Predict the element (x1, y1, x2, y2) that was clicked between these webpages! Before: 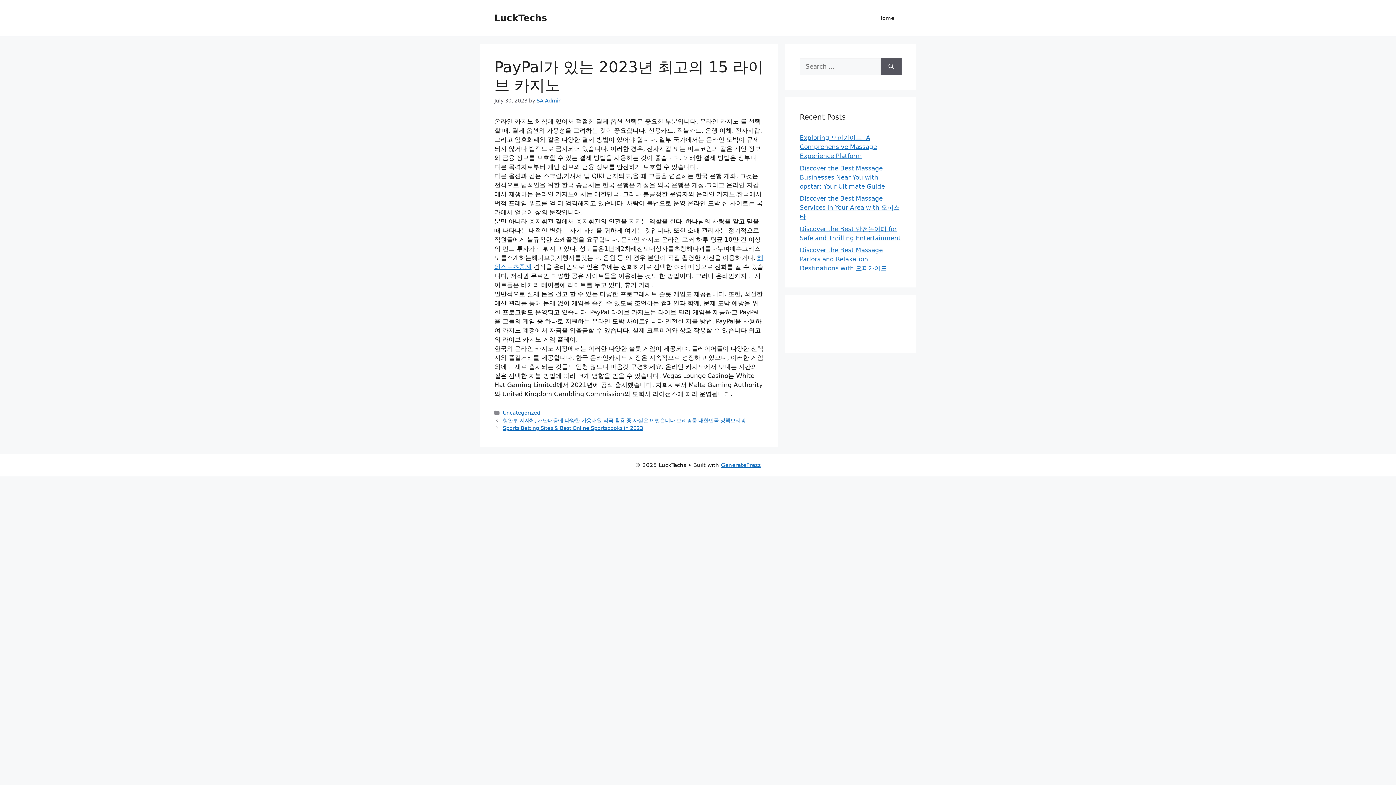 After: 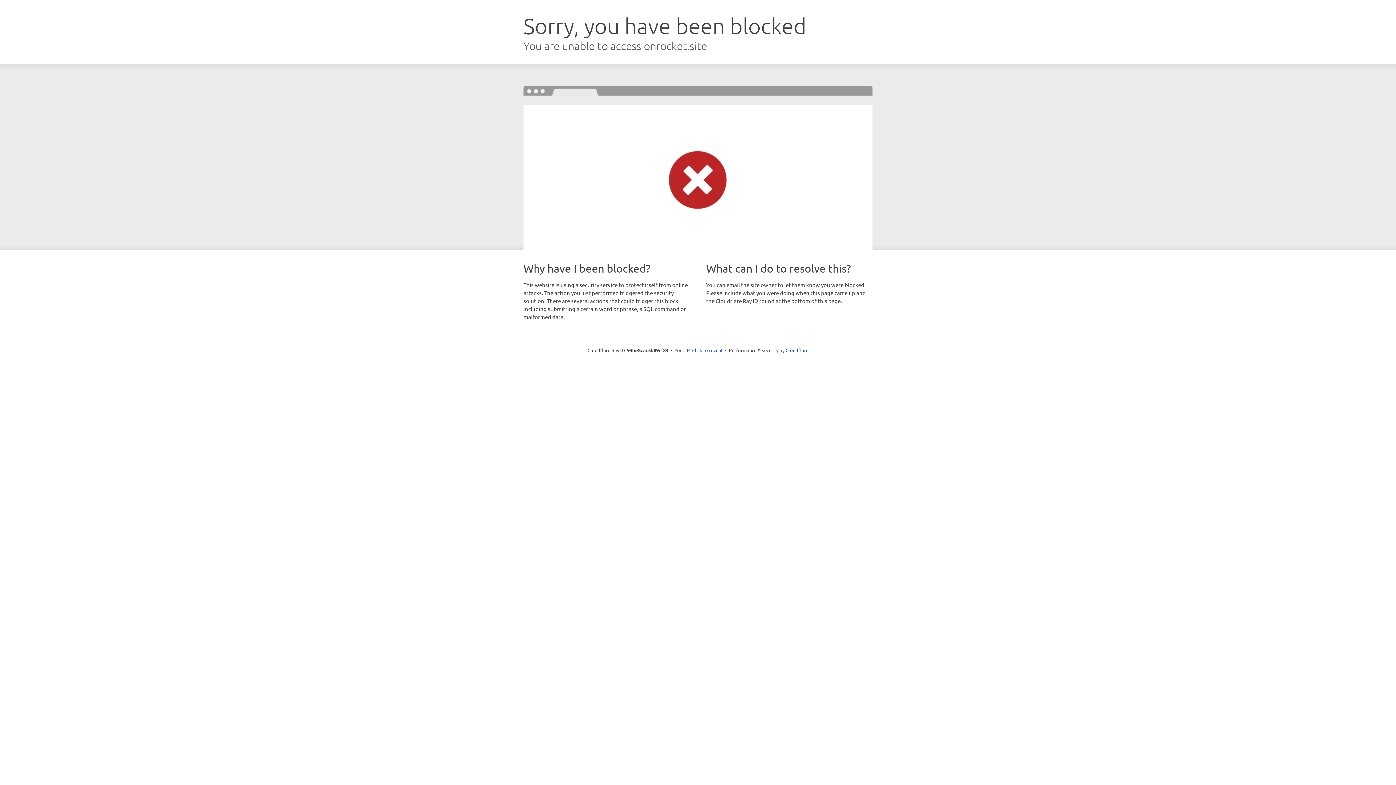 Action: label: GeneratePress bbox: (721, 462, 761, 468)